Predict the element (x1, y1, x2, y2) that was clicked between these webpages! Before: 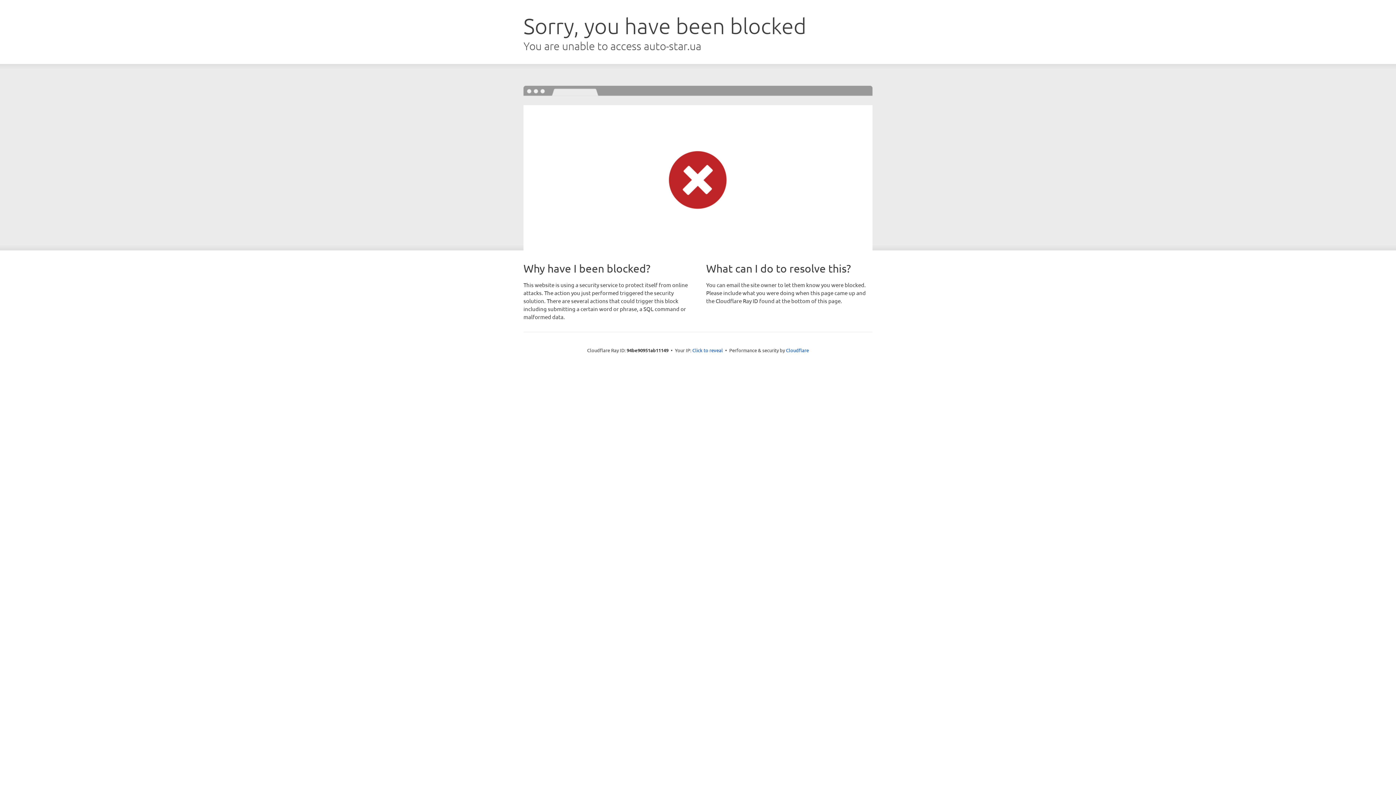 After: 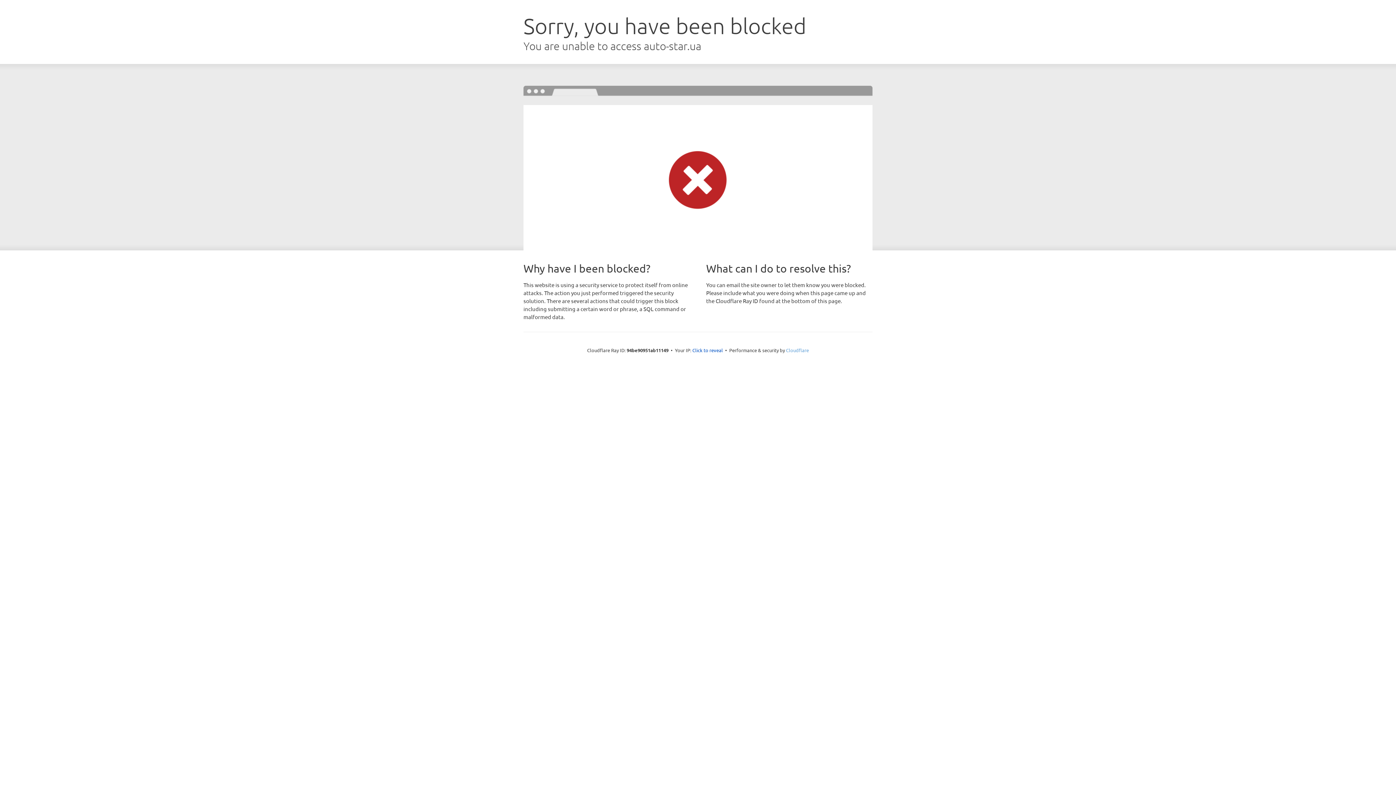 Action: bbox: (786, 347, 809, 353) label: Cloudflare